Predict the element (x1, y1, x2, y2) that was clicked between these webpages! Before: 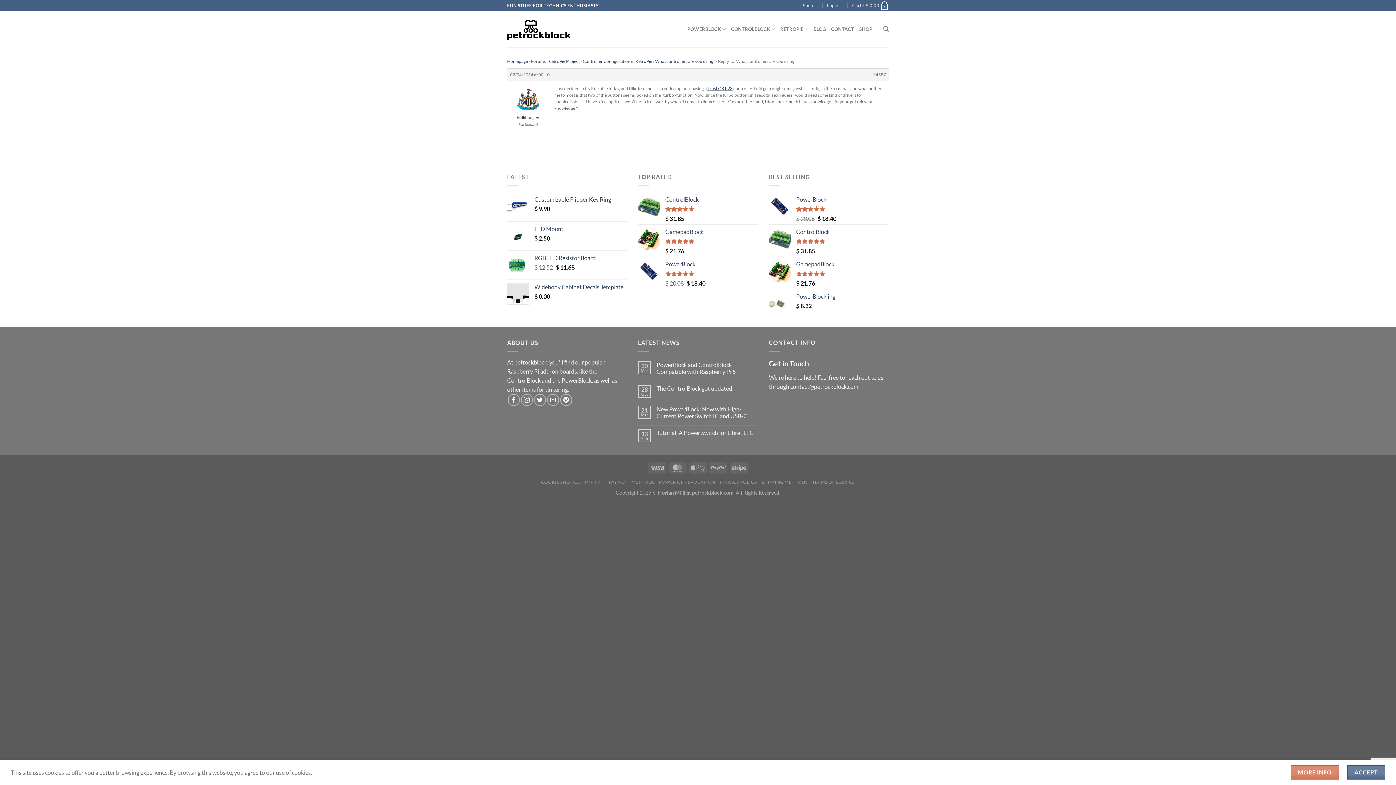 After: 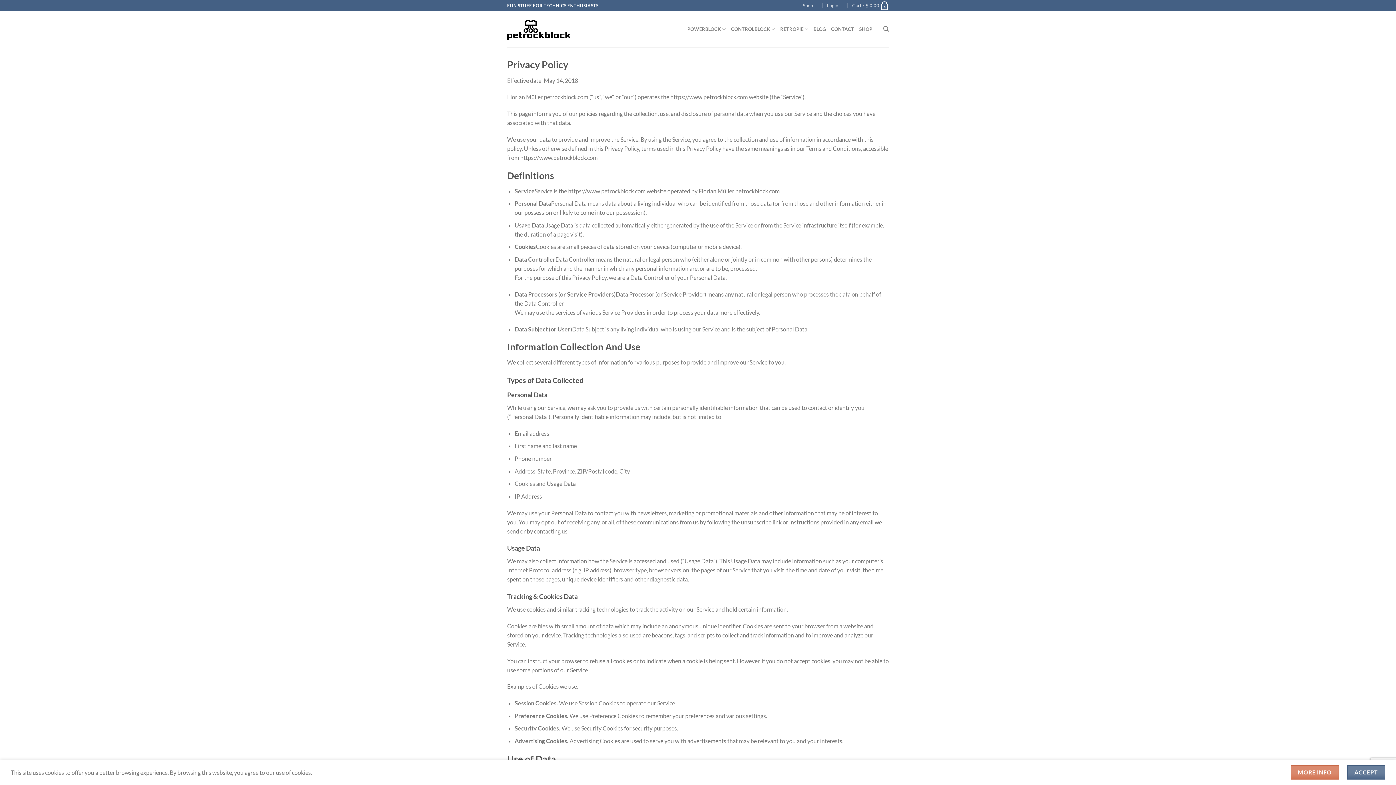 Action: bbox: (719, 479, 757, 485) label: PRIVACY POLICY